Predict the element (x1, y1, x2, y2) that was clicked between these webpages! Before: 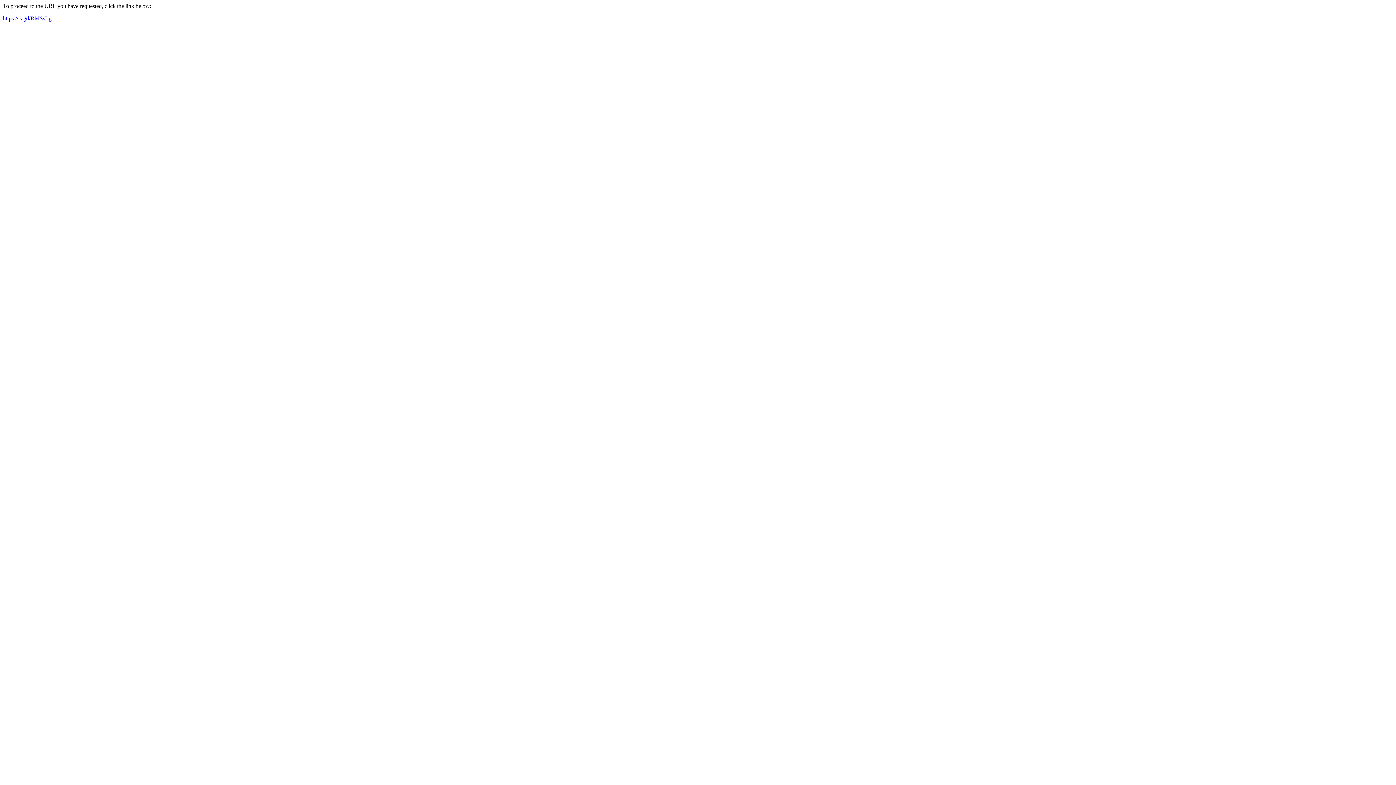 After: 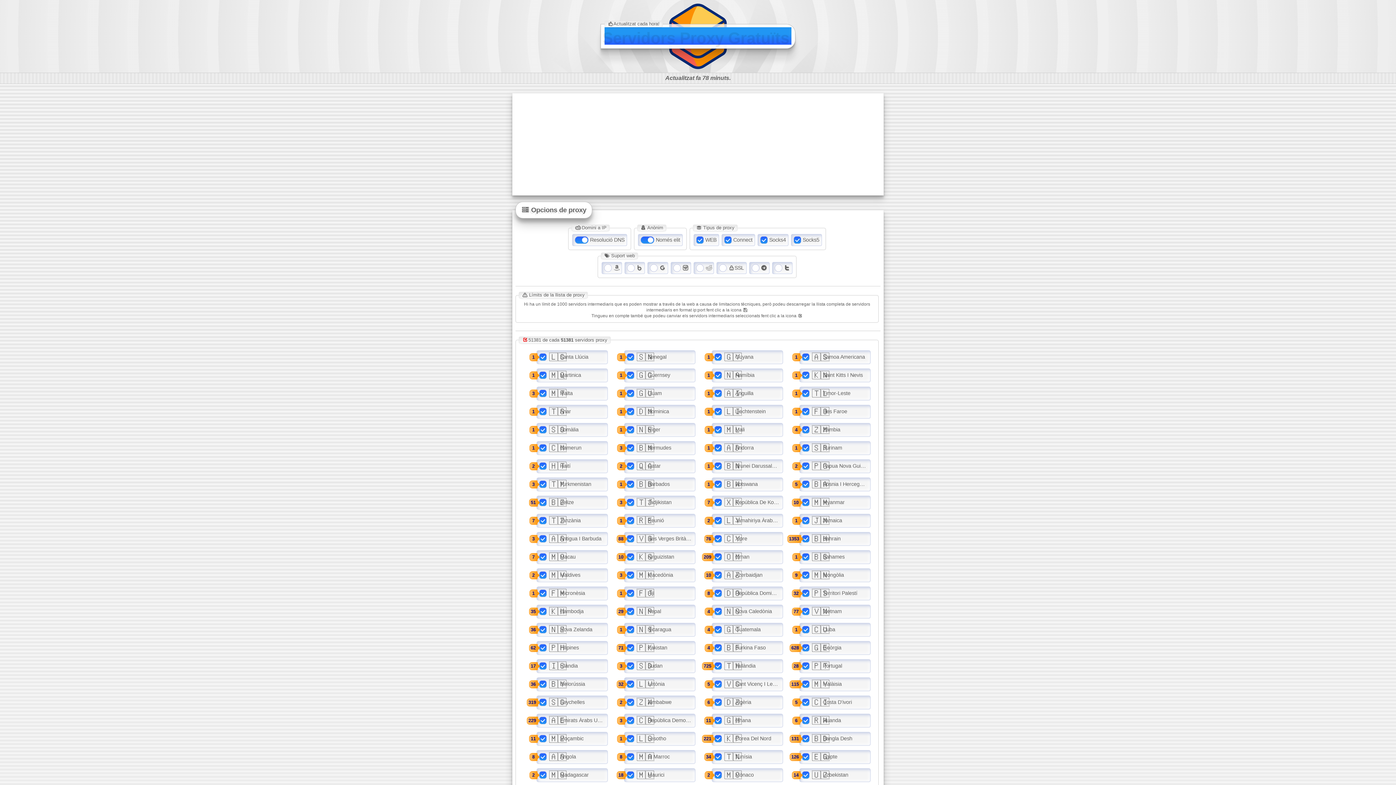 Action: bbox: (2, 15, 51, 21) label: https://is.gd/RMSsLg